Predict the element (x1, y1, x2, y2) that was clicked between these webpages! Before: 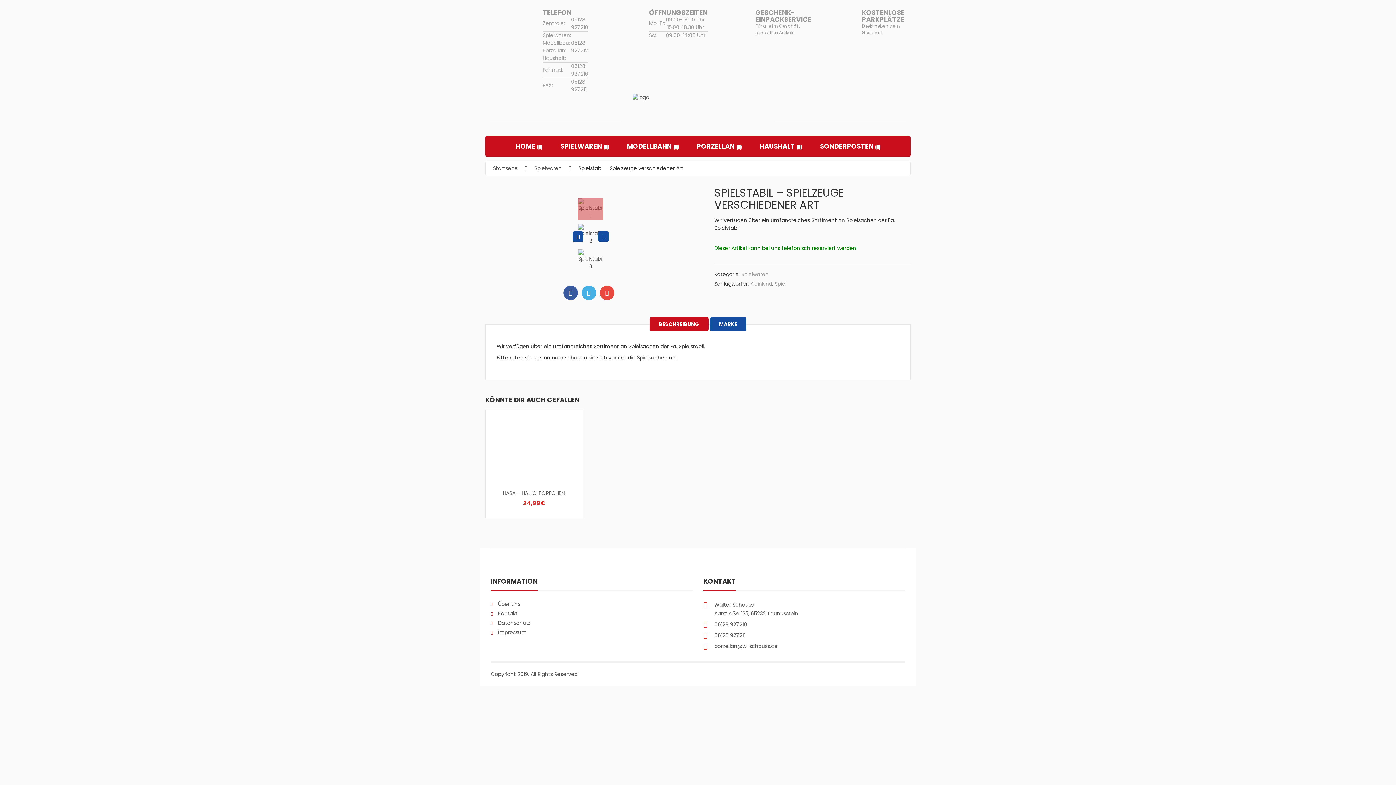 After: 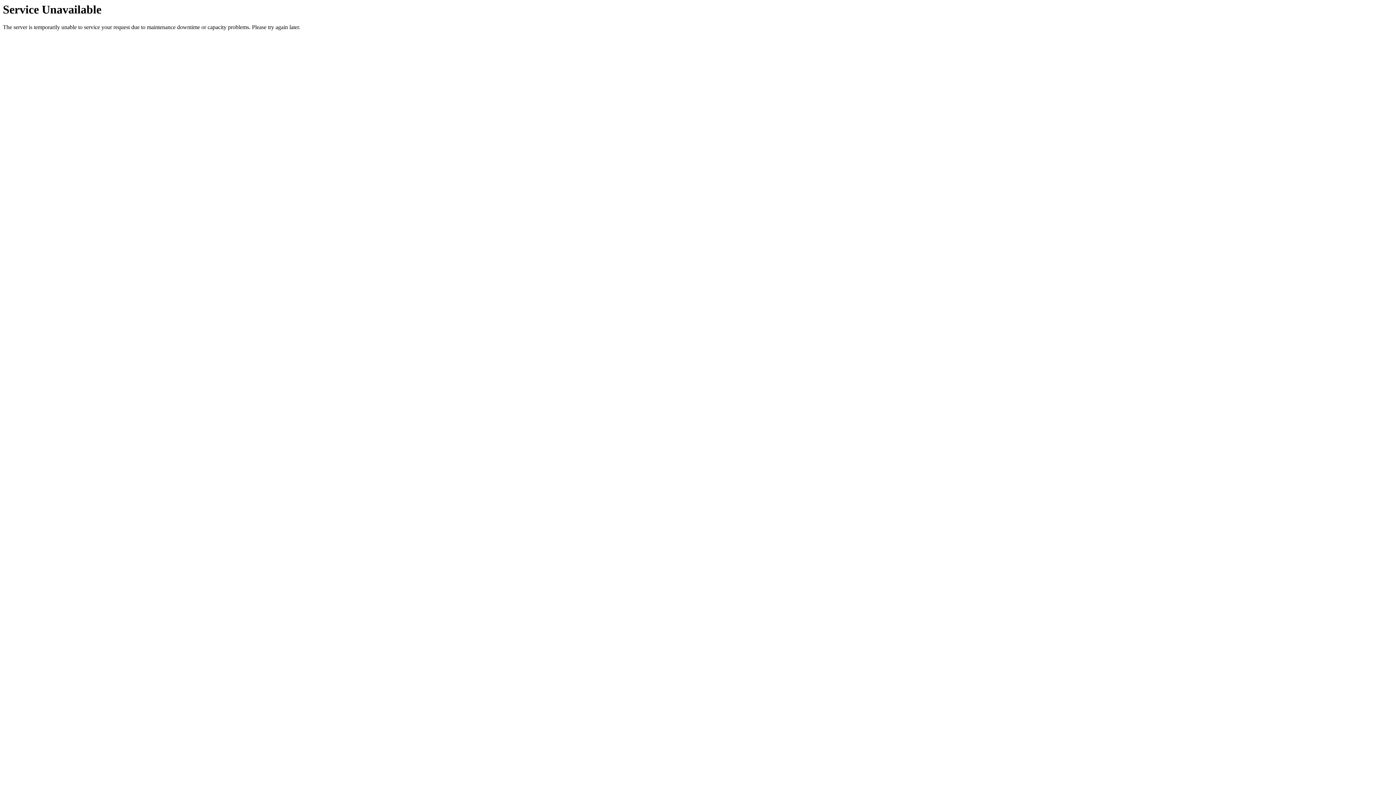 Action: bbox: (490, 610, 517, 617) label: Kontakt